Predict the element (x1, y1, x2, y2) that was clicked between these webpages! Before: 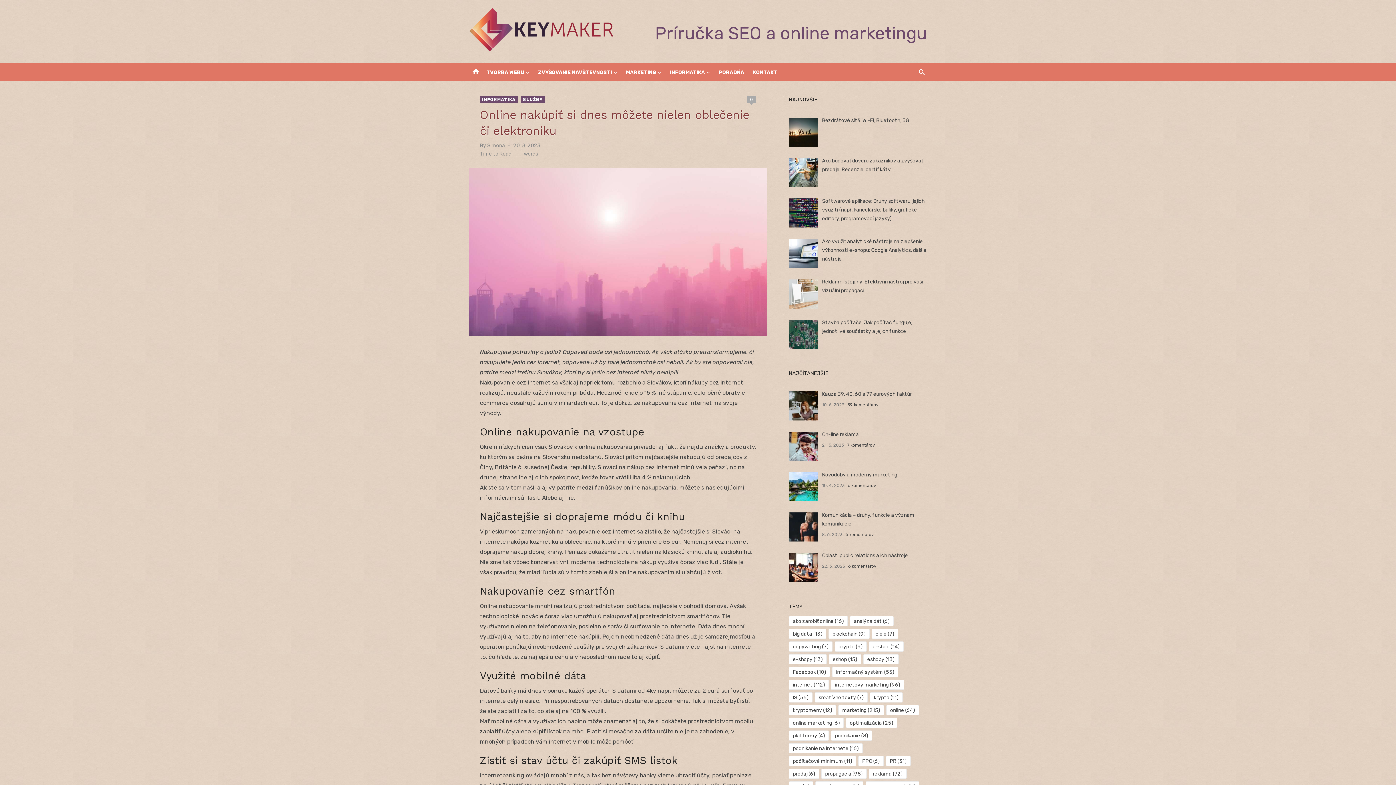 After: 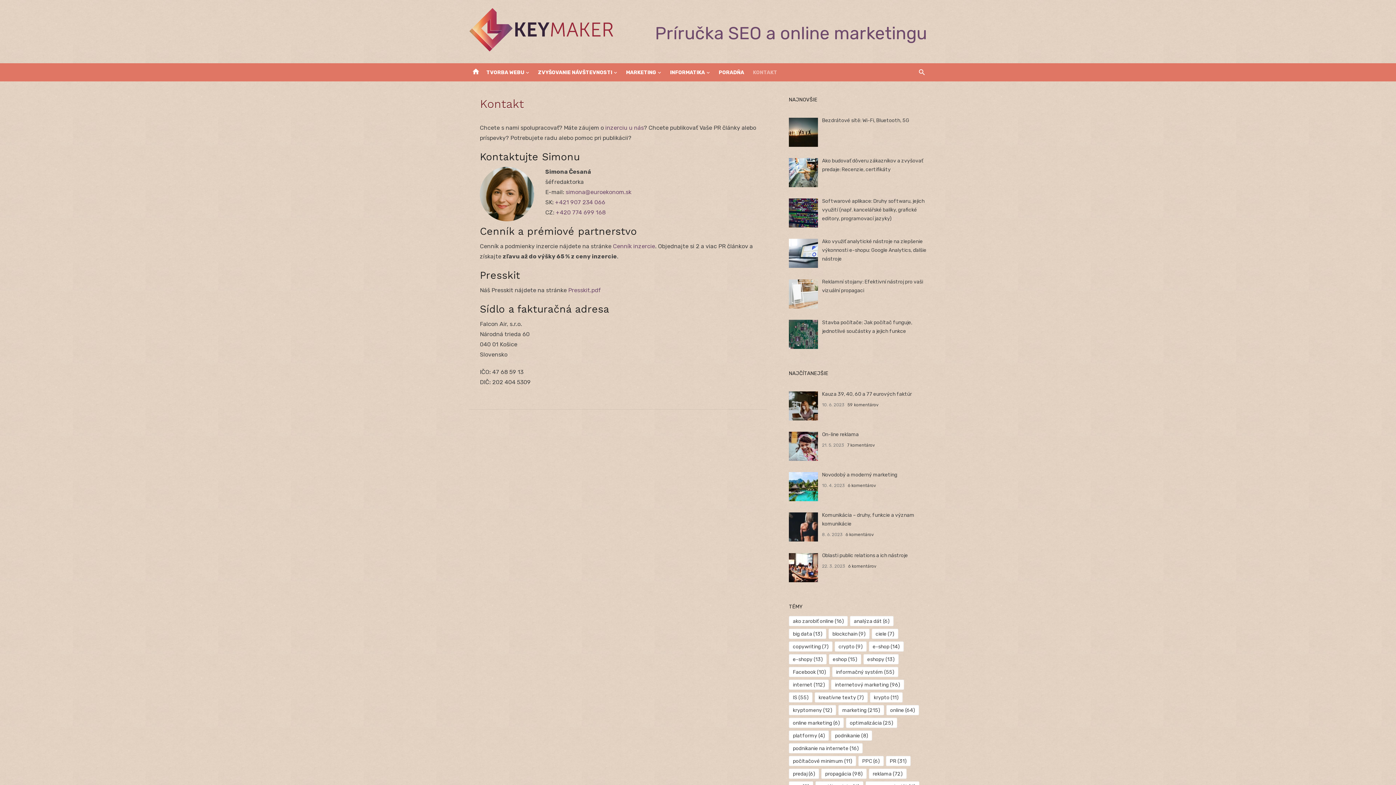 Action: bbox: (751, 63, 778, 81) label: KONTAKT